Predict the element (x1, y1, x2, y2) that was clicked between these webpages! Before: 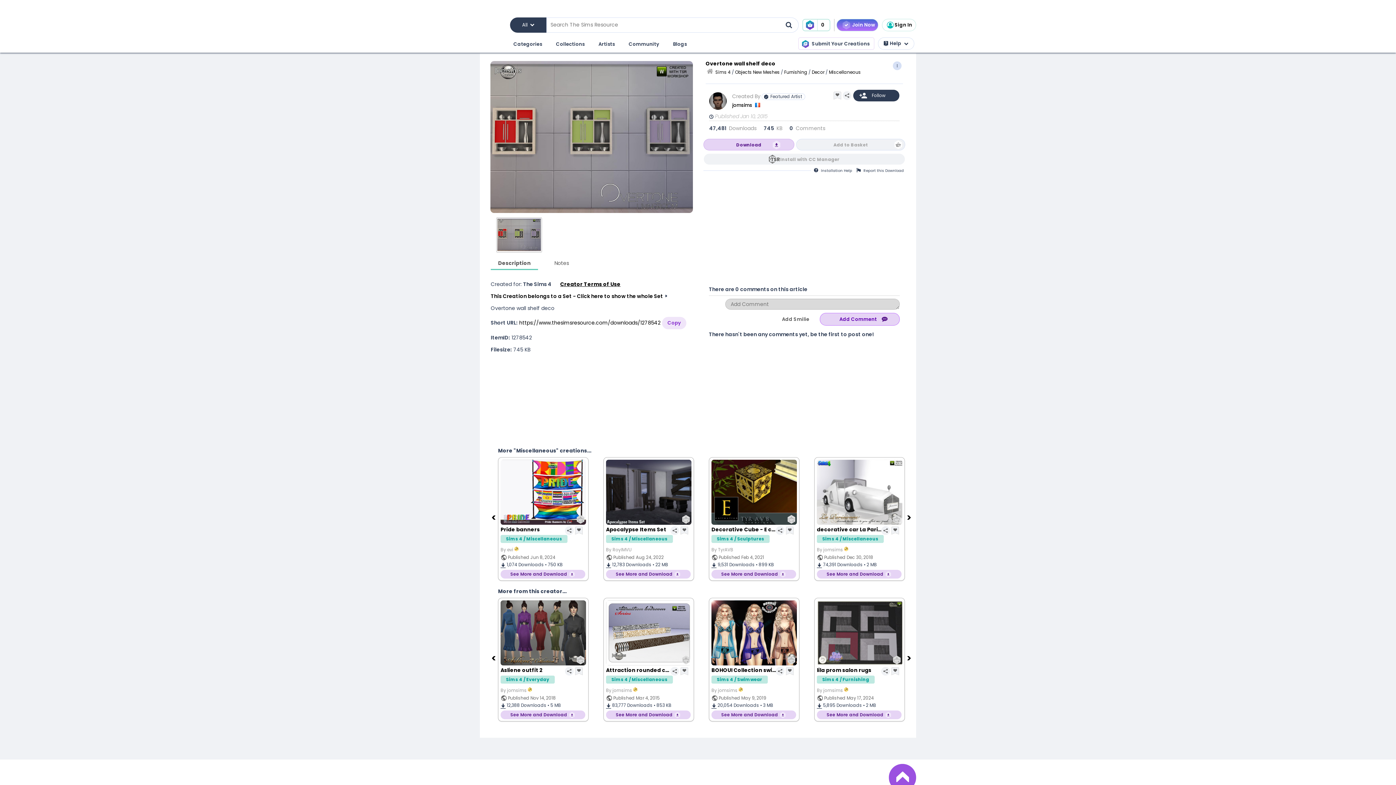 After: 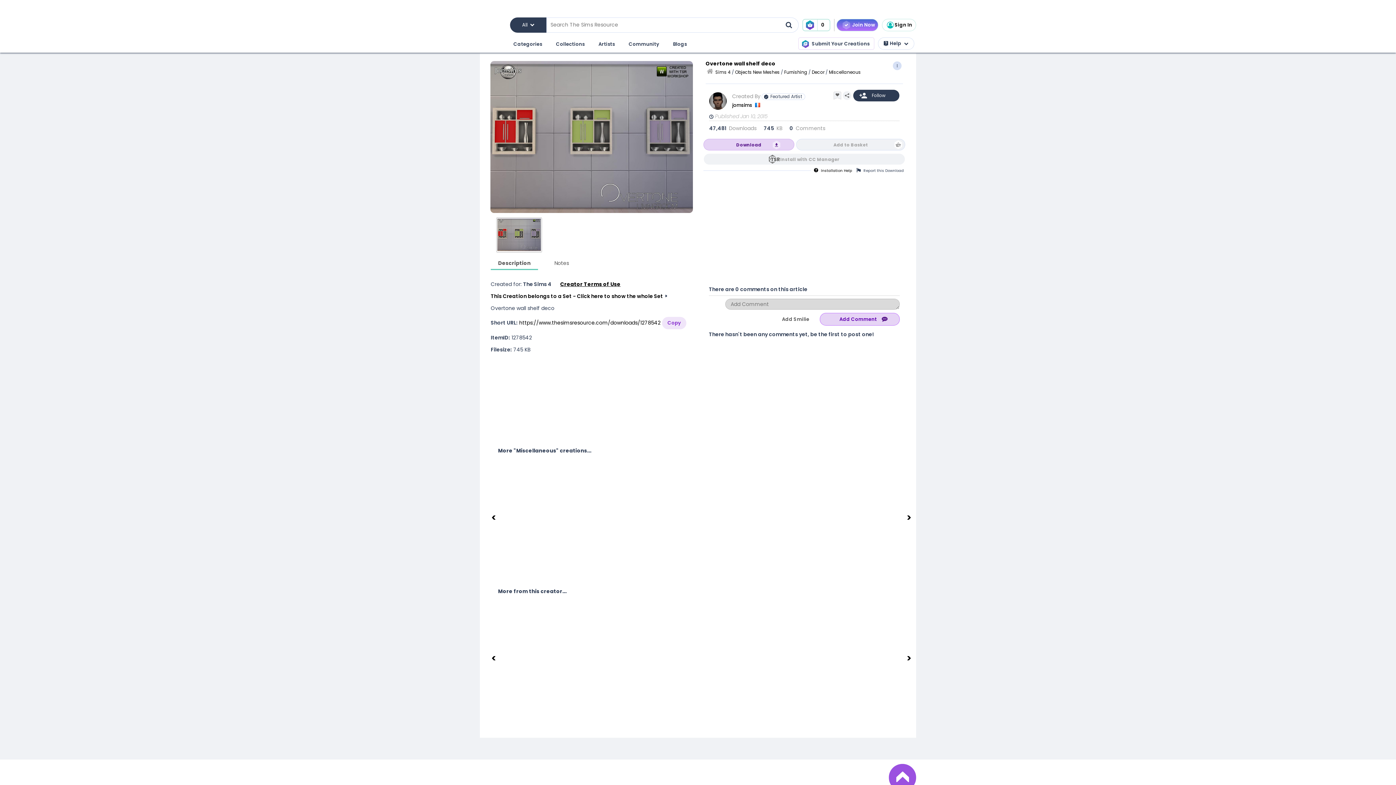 Action: label: Installation Help bbox: (811, 166, 855, 174)